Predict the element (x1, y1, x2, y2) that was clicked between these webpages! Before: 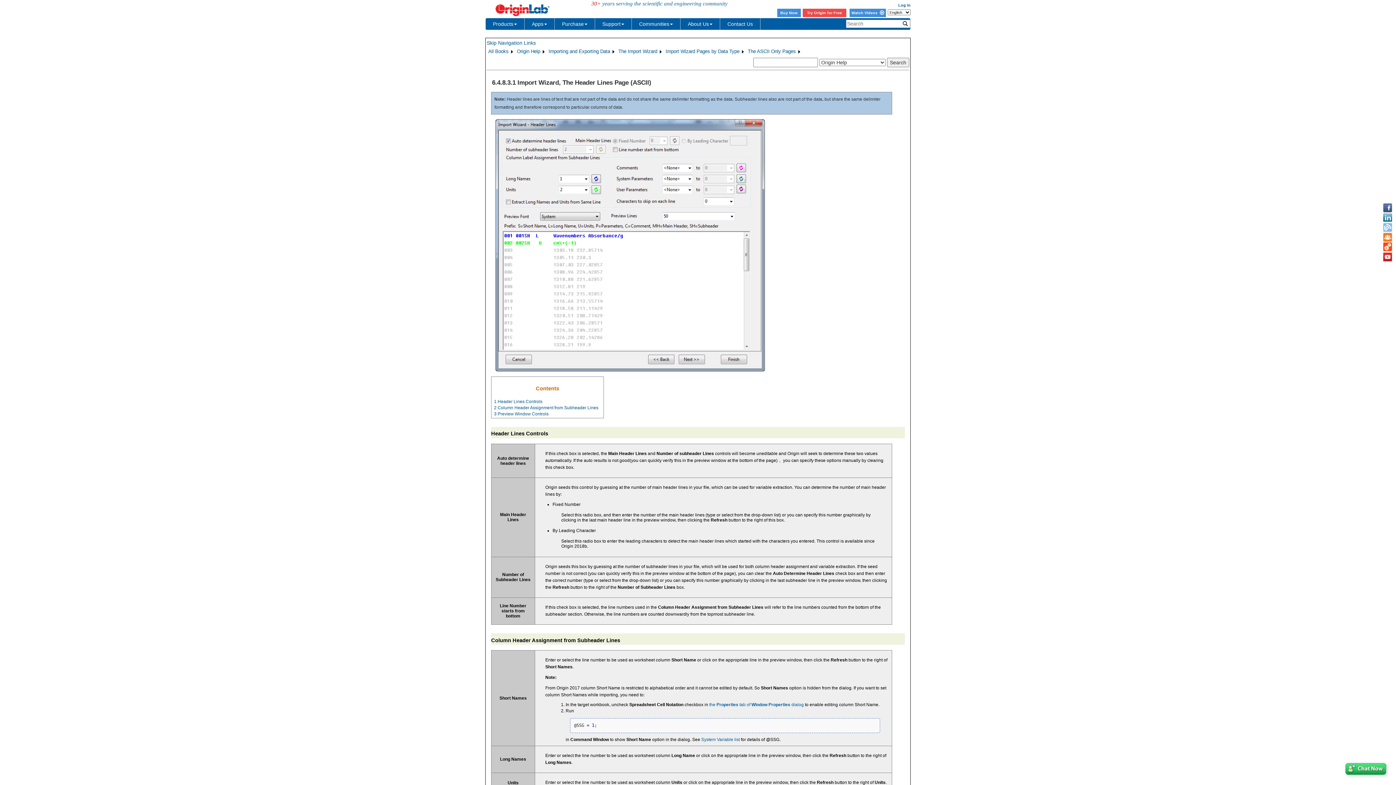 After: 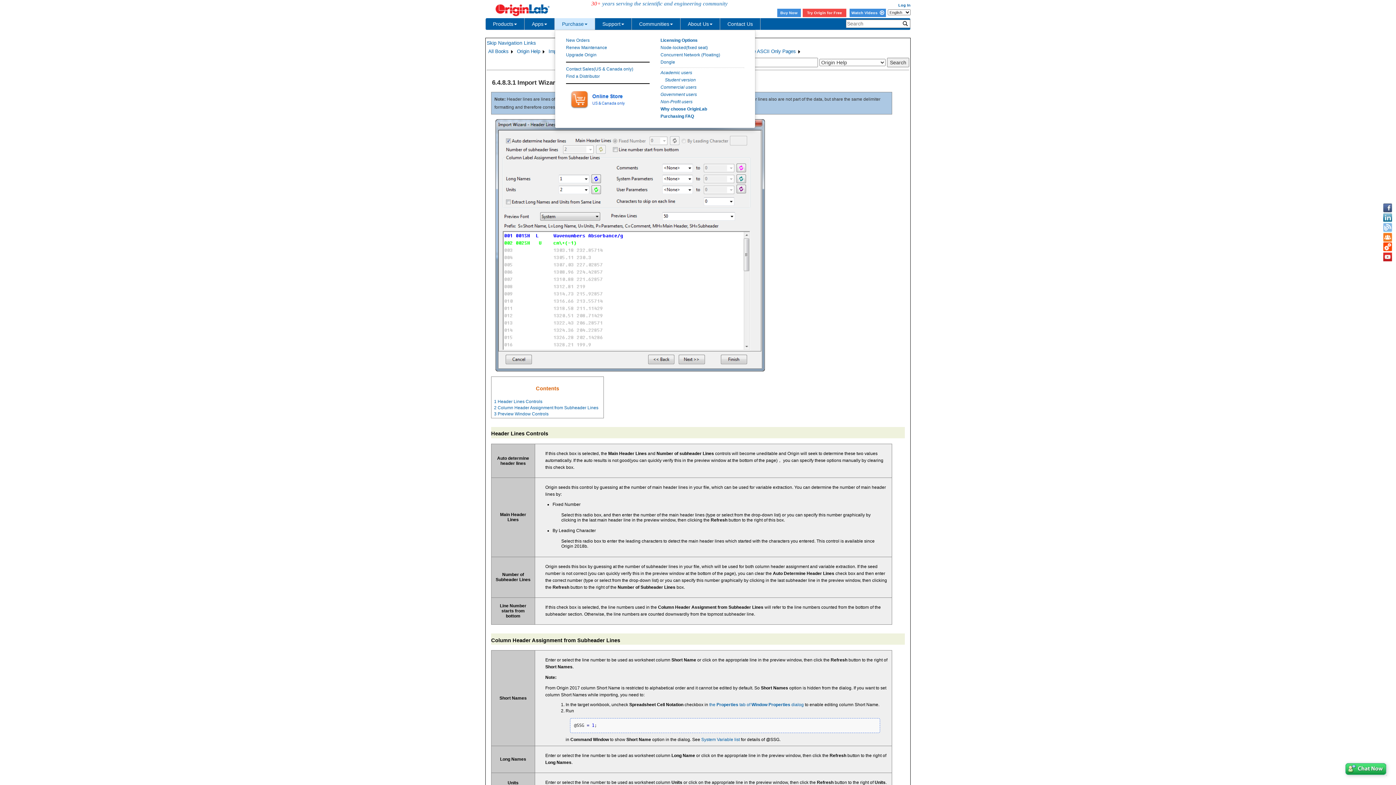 Action: bbox: (554, 18, 595, 29) label: Purchase